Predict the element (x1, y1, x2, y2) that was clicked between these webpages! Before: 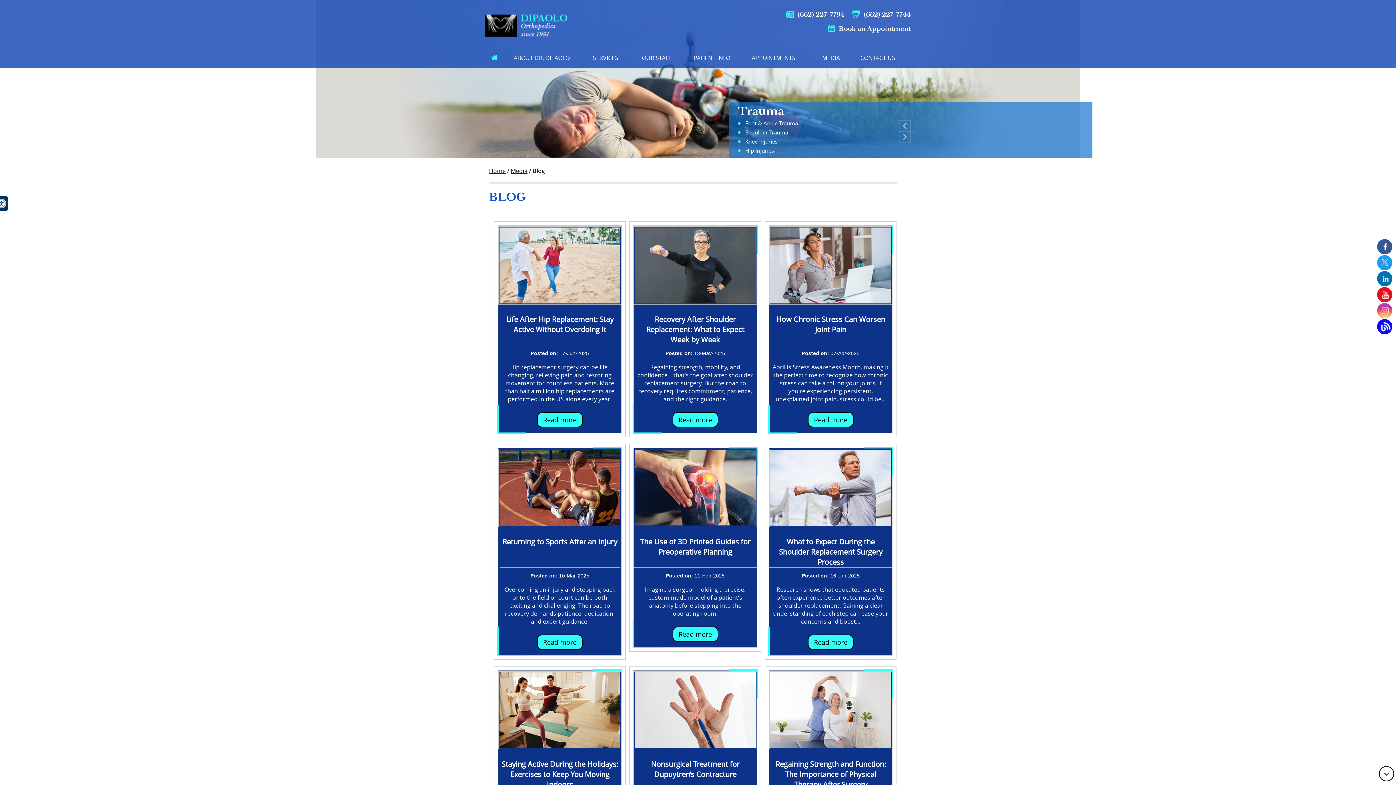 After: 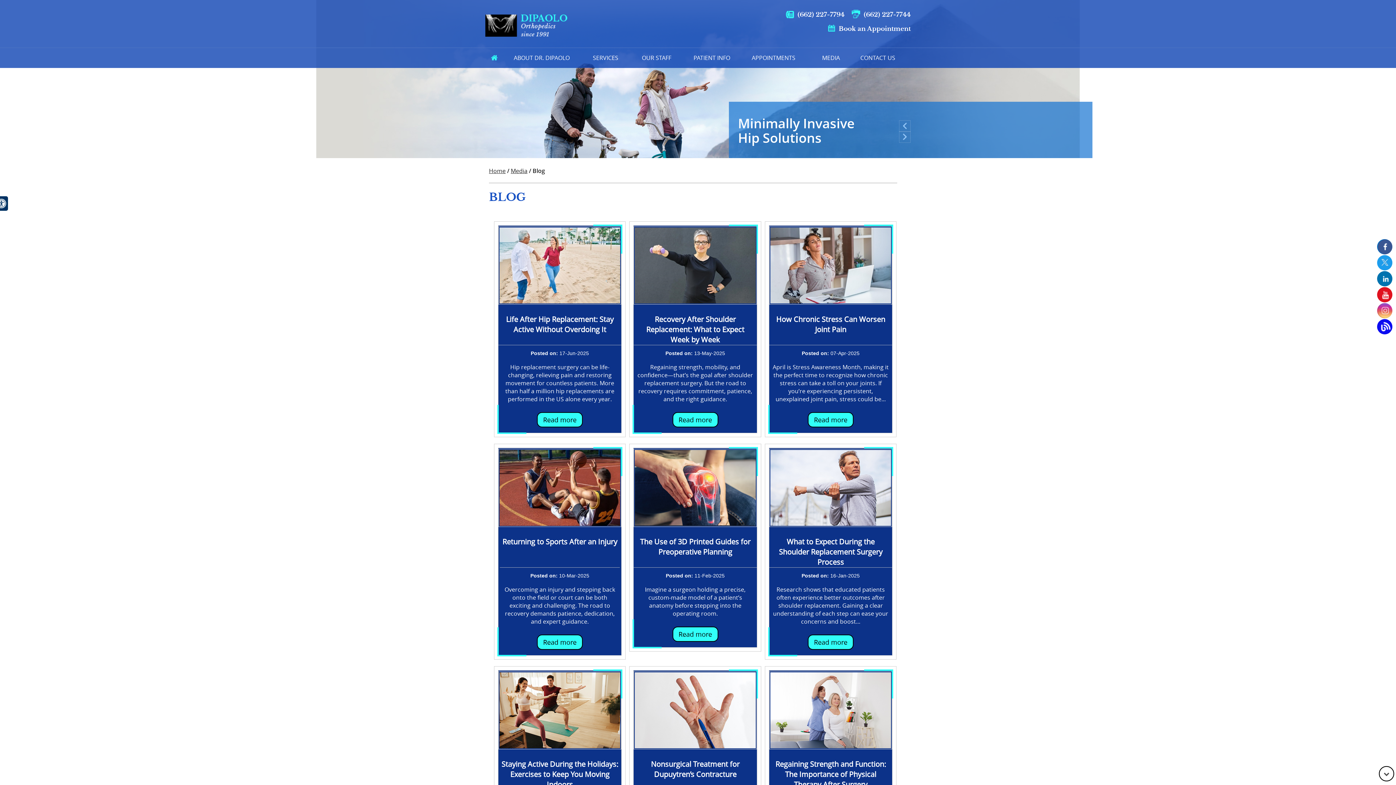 Action: label: Previous bbox: (899, 120, 910, 132)